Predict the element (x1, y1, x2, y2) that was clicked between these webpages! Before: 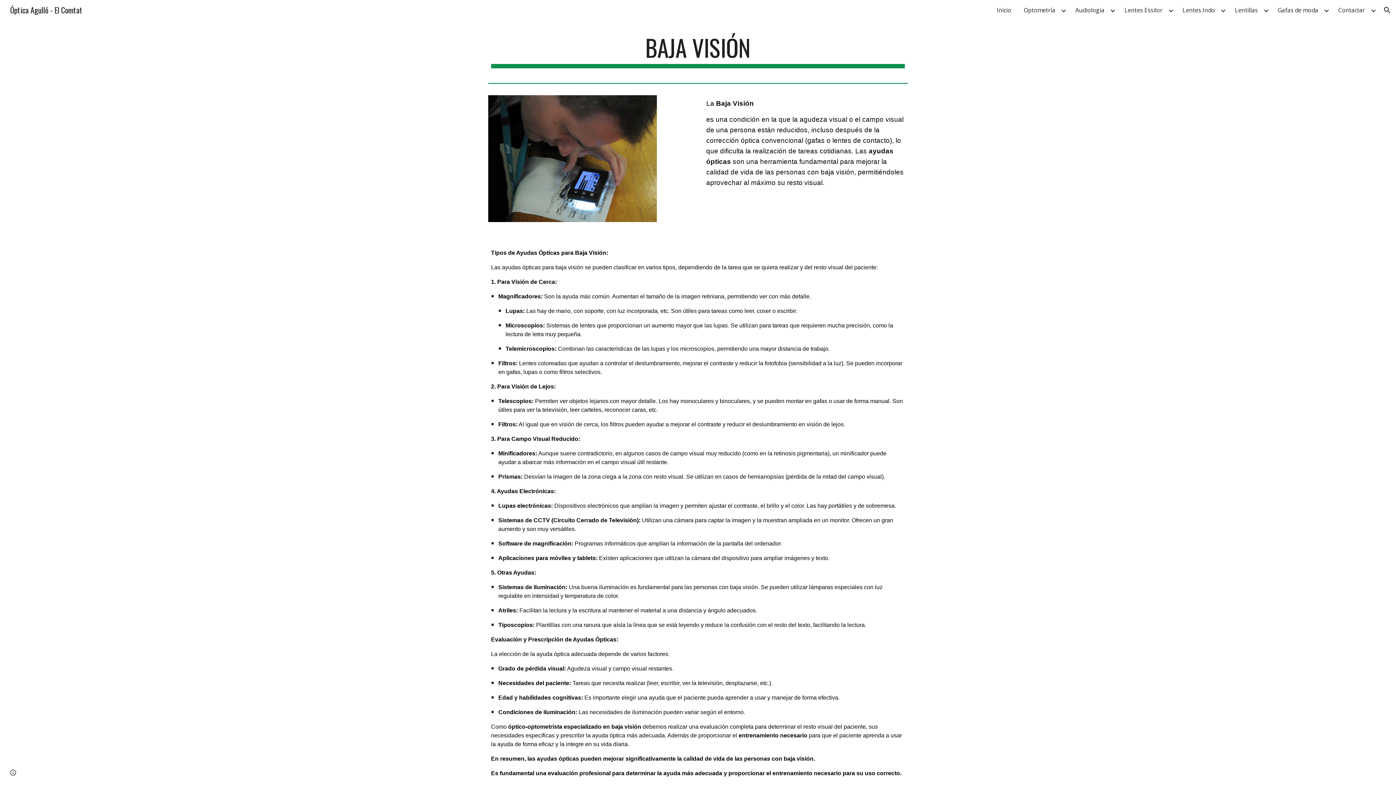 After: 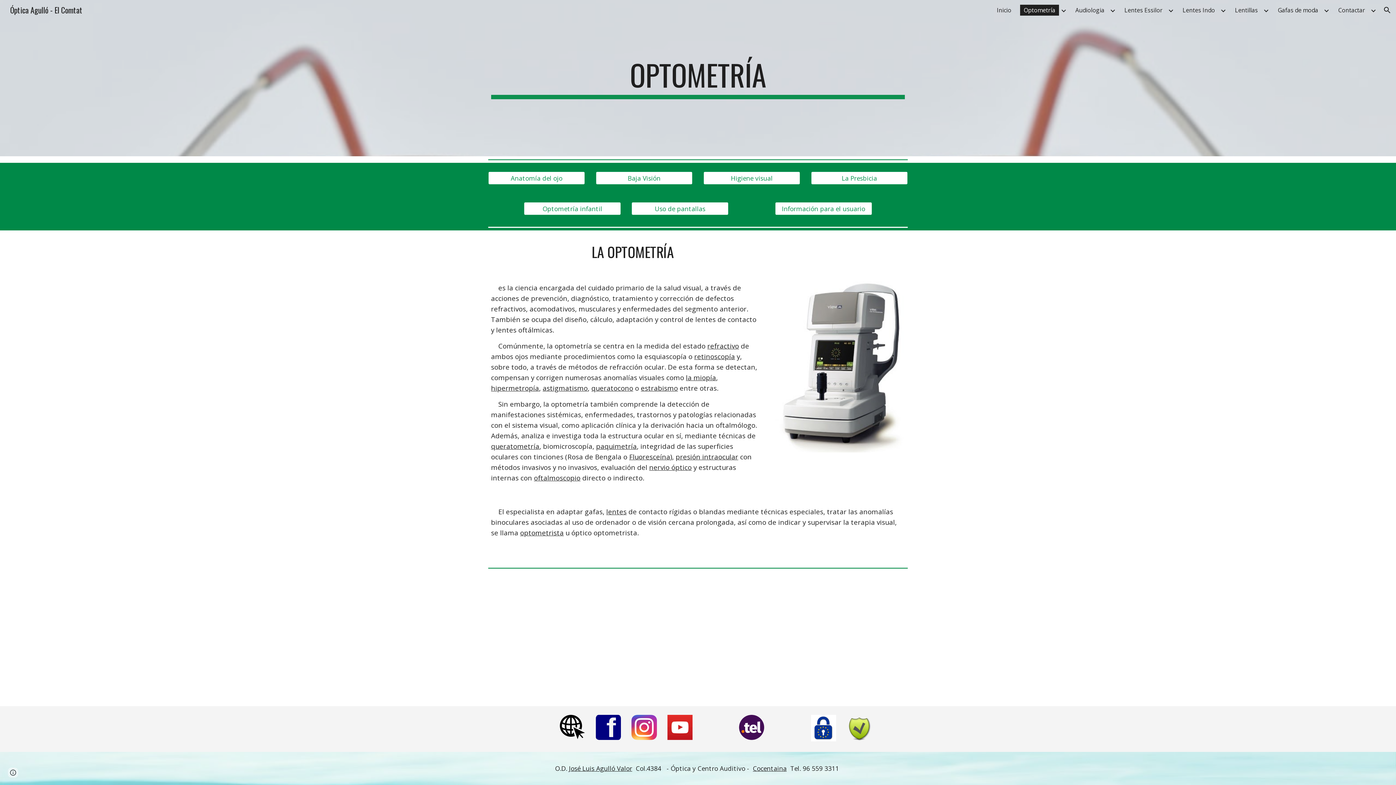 Action: label: Optometría bbox: (1020, 4, 1059, 15)